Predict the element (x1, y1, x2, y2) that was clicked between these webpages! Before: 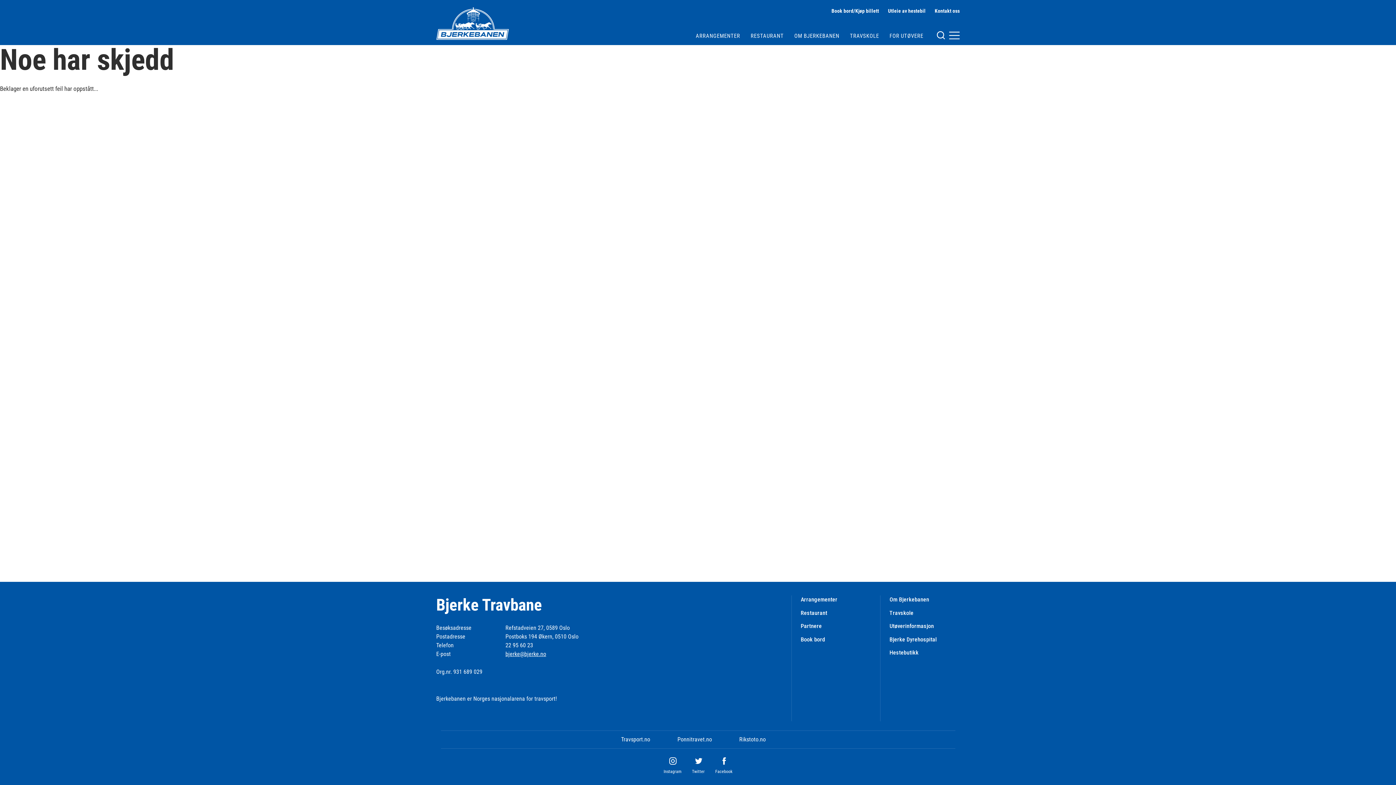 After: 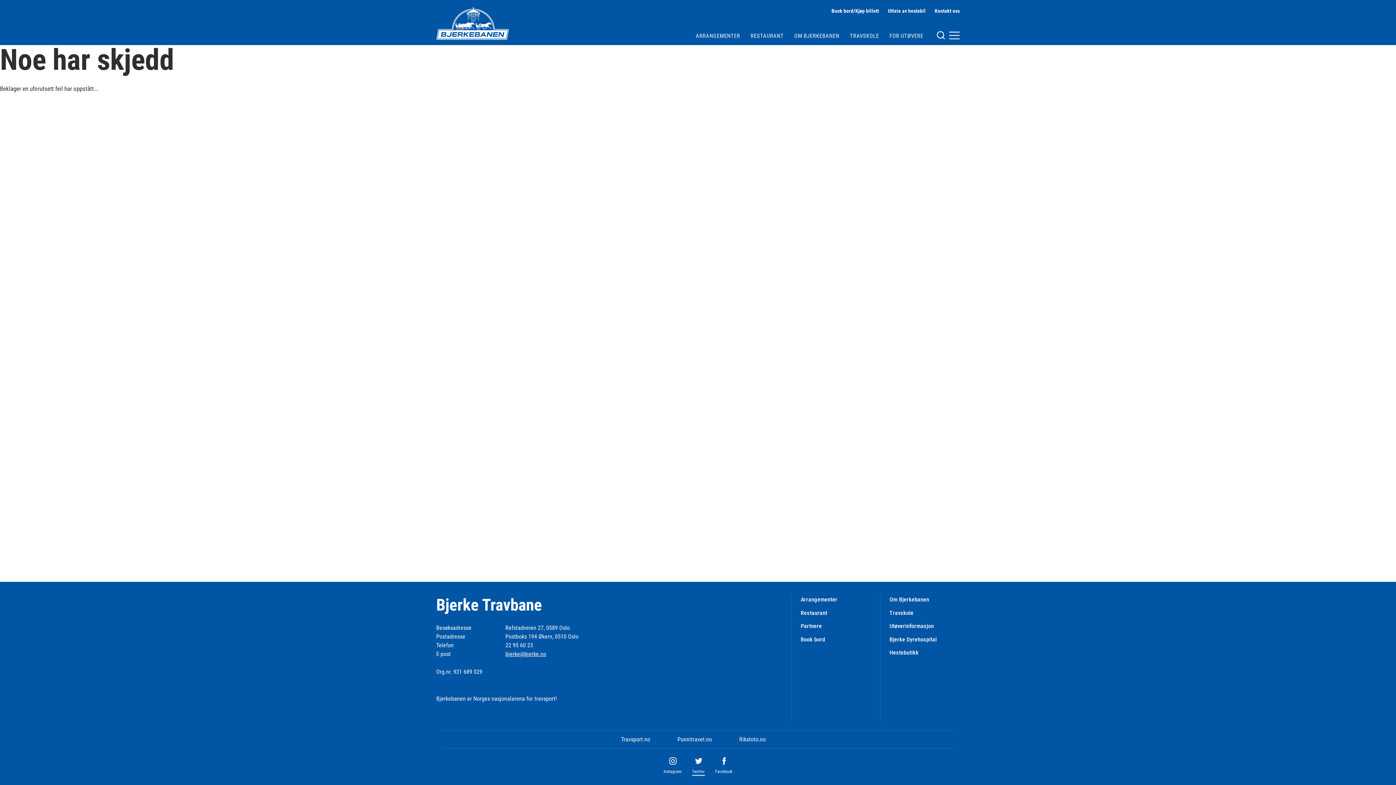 Action: label: Twitter bbox: (692, 757, 704, 776)